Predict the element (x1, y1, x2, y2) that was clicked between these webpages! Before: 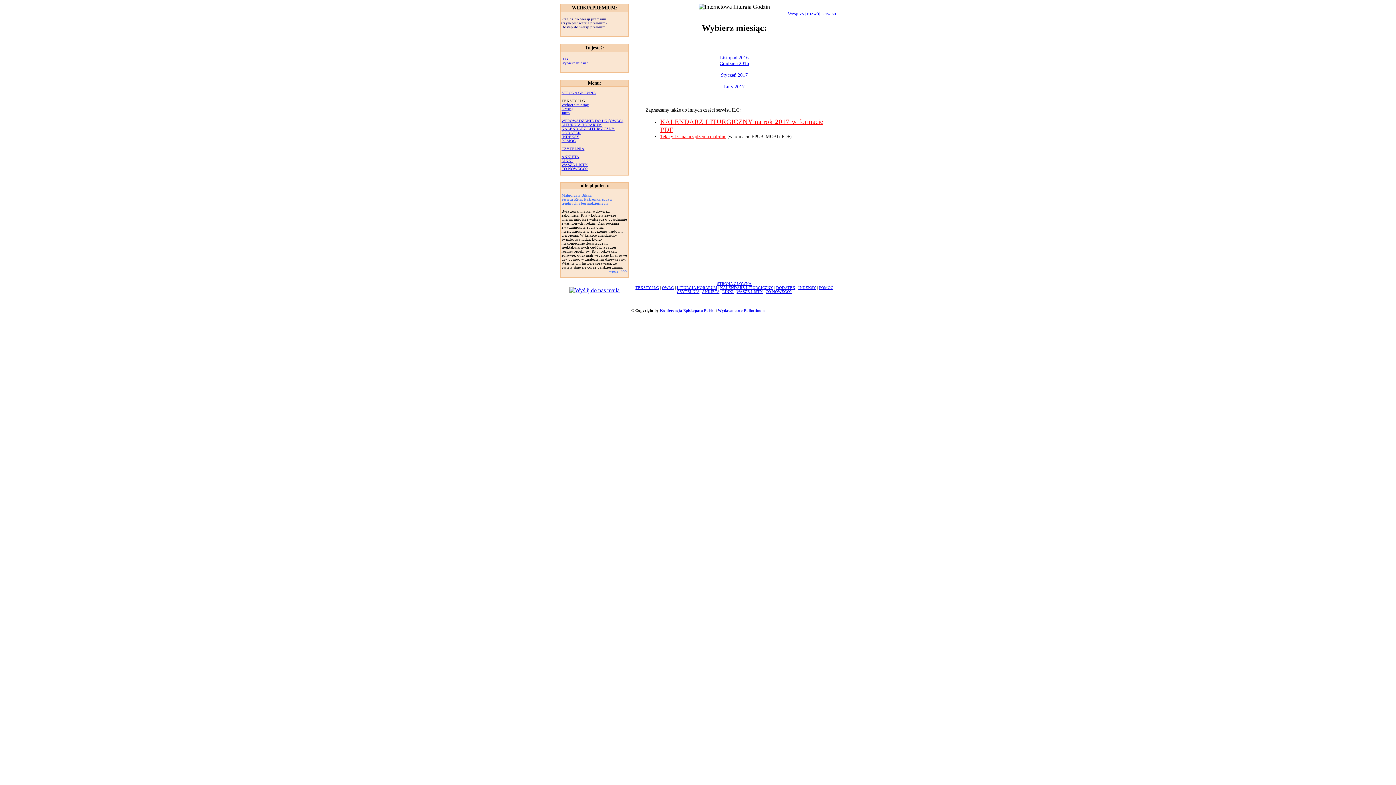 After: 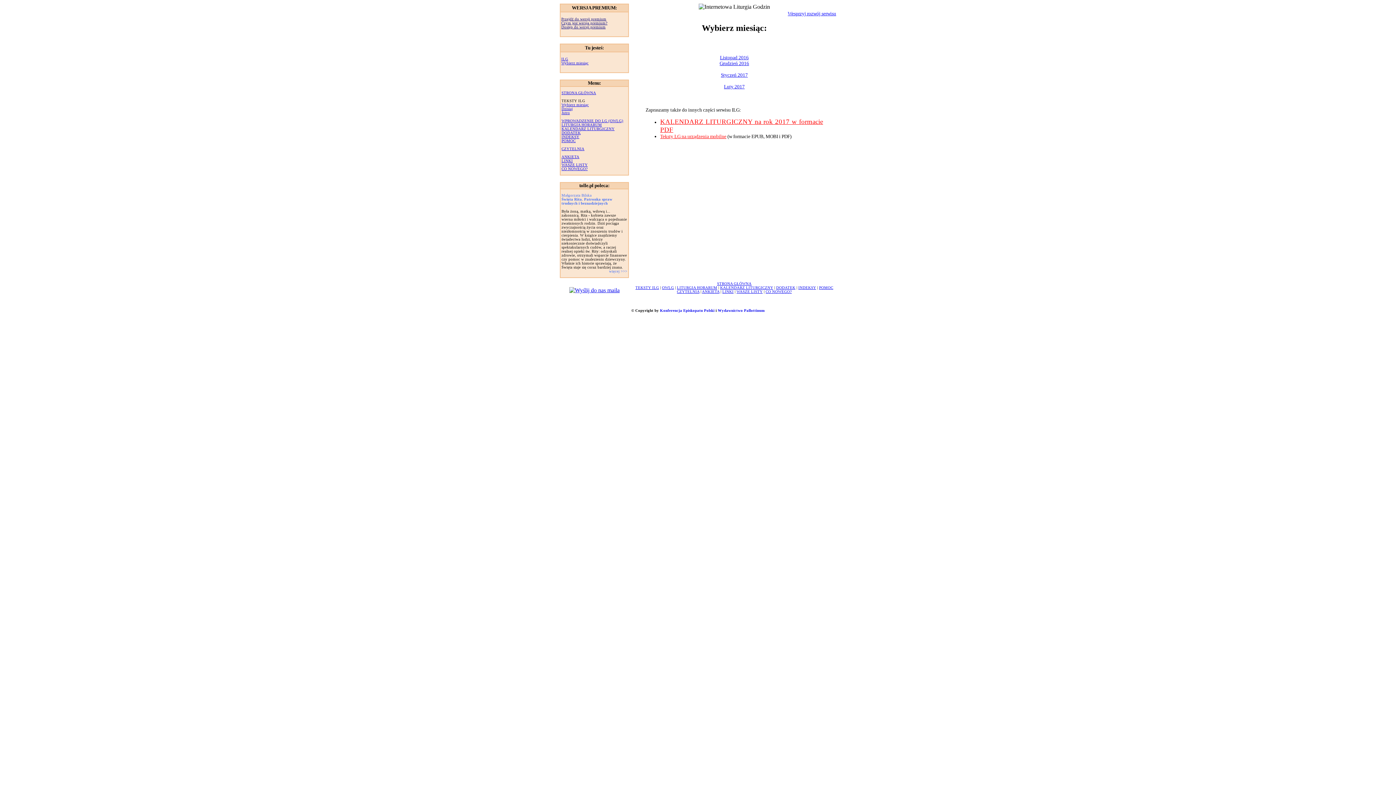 Action: label: Małgorzata Bilska
Święta Rita. Patronka spraw trudnych i beznadziejnych


Była żoną, matką, wdową i... zakonnicą. Rita - kobieta zawsze wierna miłości i walcząca o pojednanie zwaśnionych rodzin. Dziś pociąga zwyczajnością życia oraz niezłomnością w znoszeniu trudów i cierpienia. W książce znajdziemy świadectwa ludzi, którzy niekoniecznie doświadczyli spektakularnych cudów, a raczej realnej opieki św. Rity: odzyskali zdrowie, otrzymali wsparcie finansowe czy pomoc w znalezieniu dziewczyny. Właśnie ich historie sprawiają, że Święta staje się coraz bardziej znana.

więcej >>> bbox: (561, 193, 627, 273)